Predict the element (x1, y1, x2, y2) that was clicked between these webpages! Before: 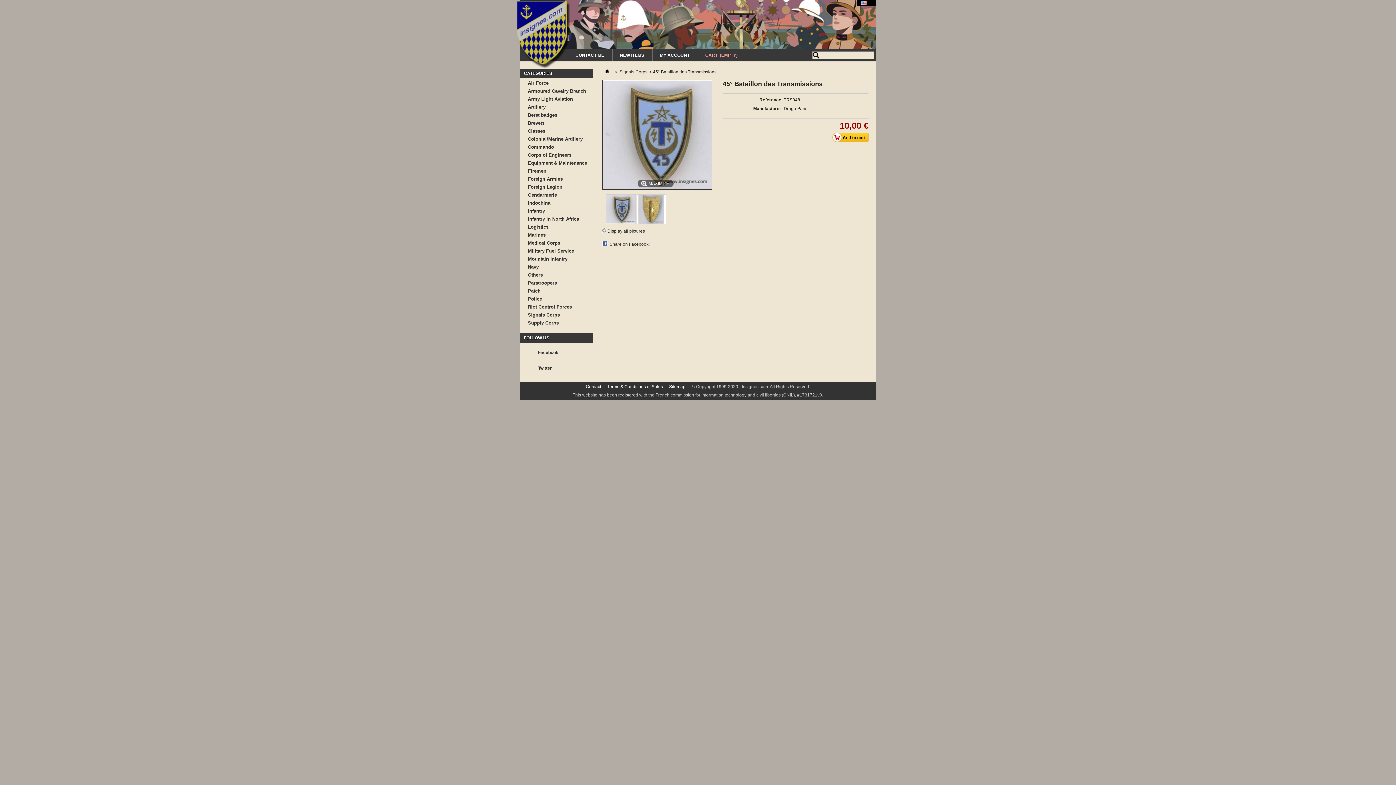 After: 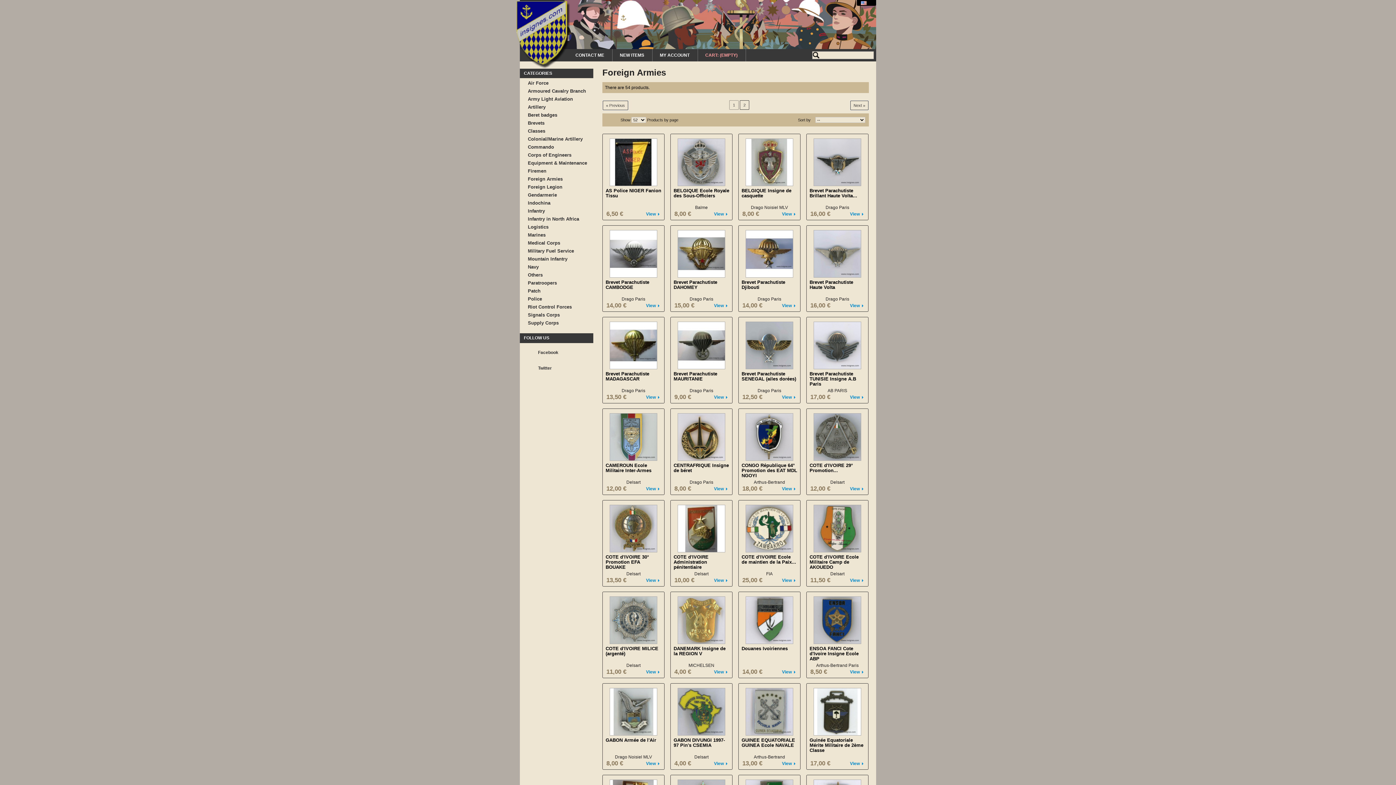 Action: label: Foreign Armies bbox: (520, 174, 593, 182)